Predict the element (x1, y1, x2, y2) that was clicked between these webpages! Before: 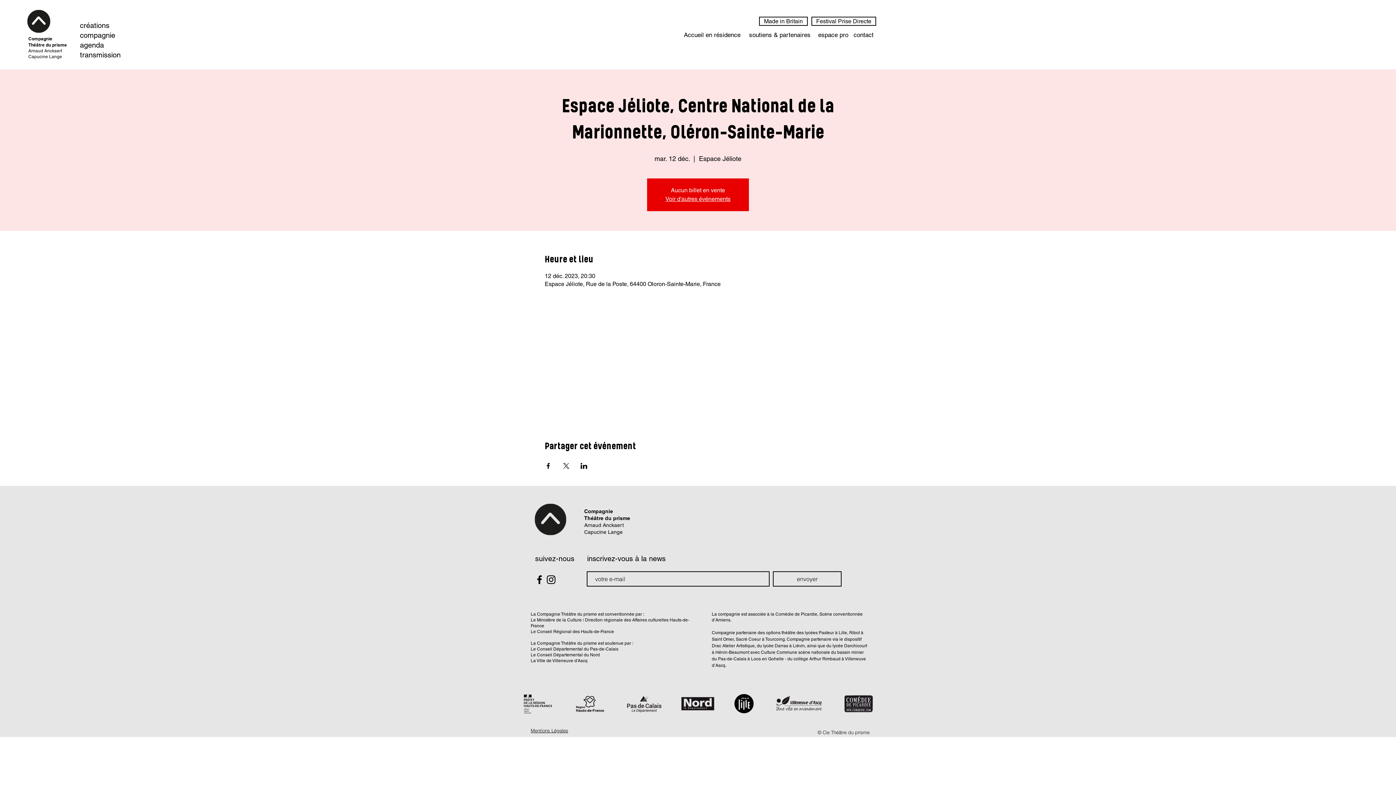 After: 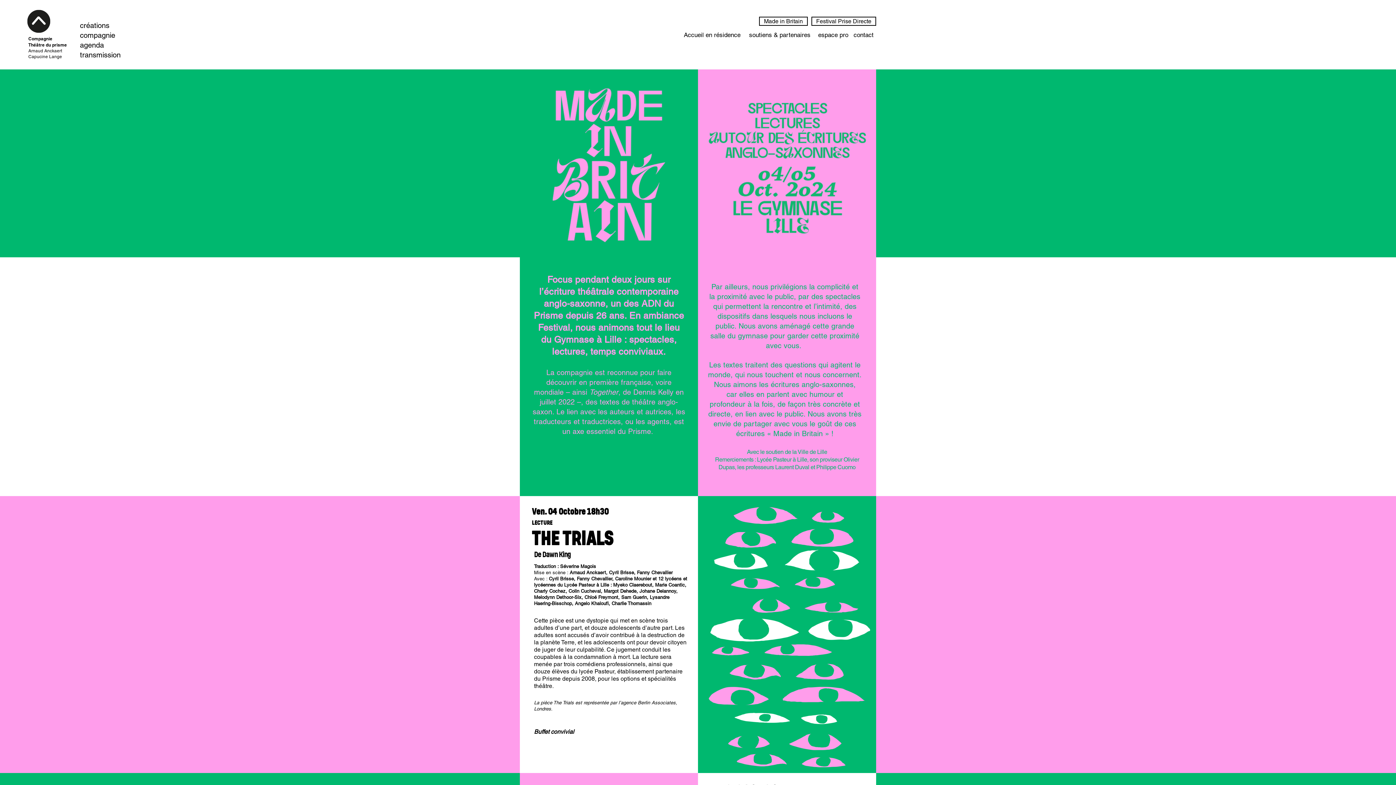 Action: bbox: (759, 16, 808, 25) label: Made in Britain